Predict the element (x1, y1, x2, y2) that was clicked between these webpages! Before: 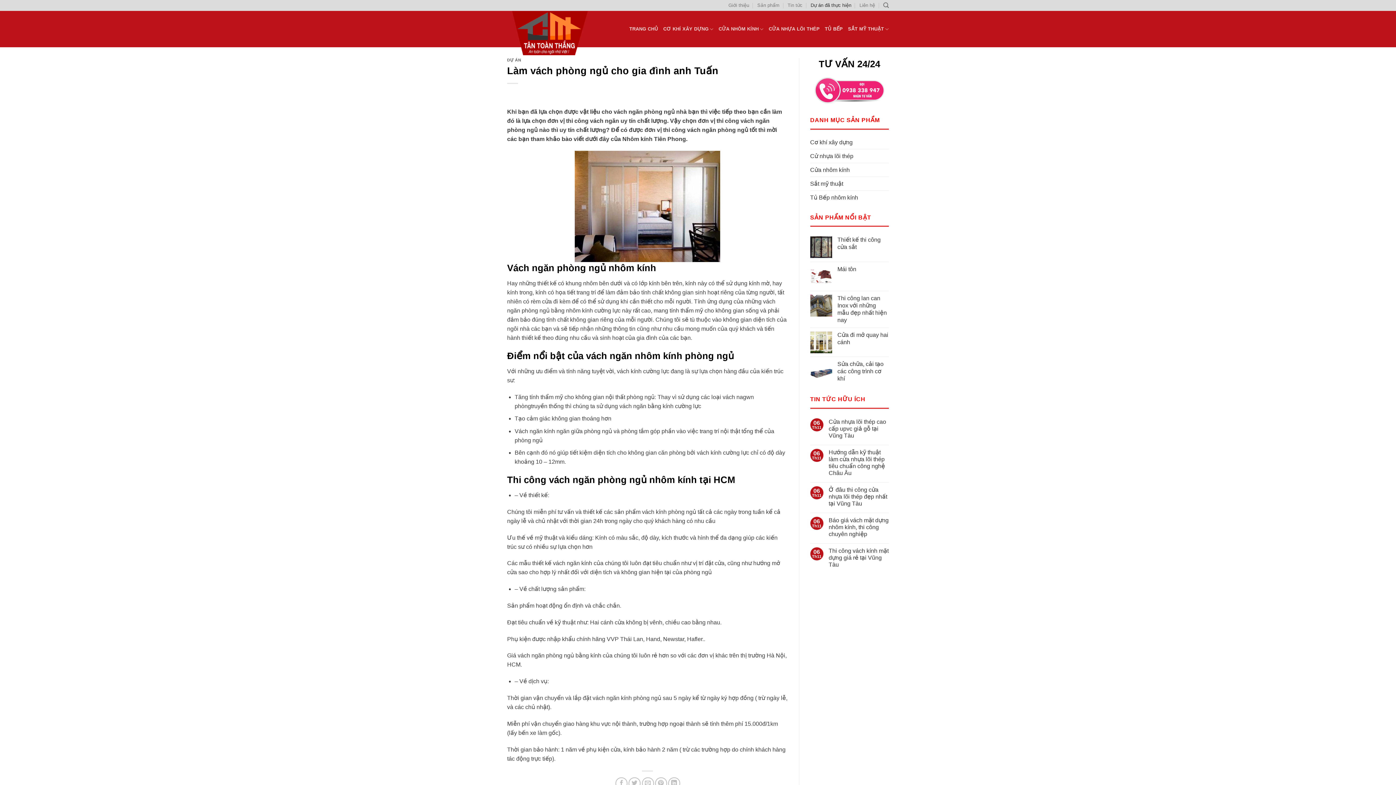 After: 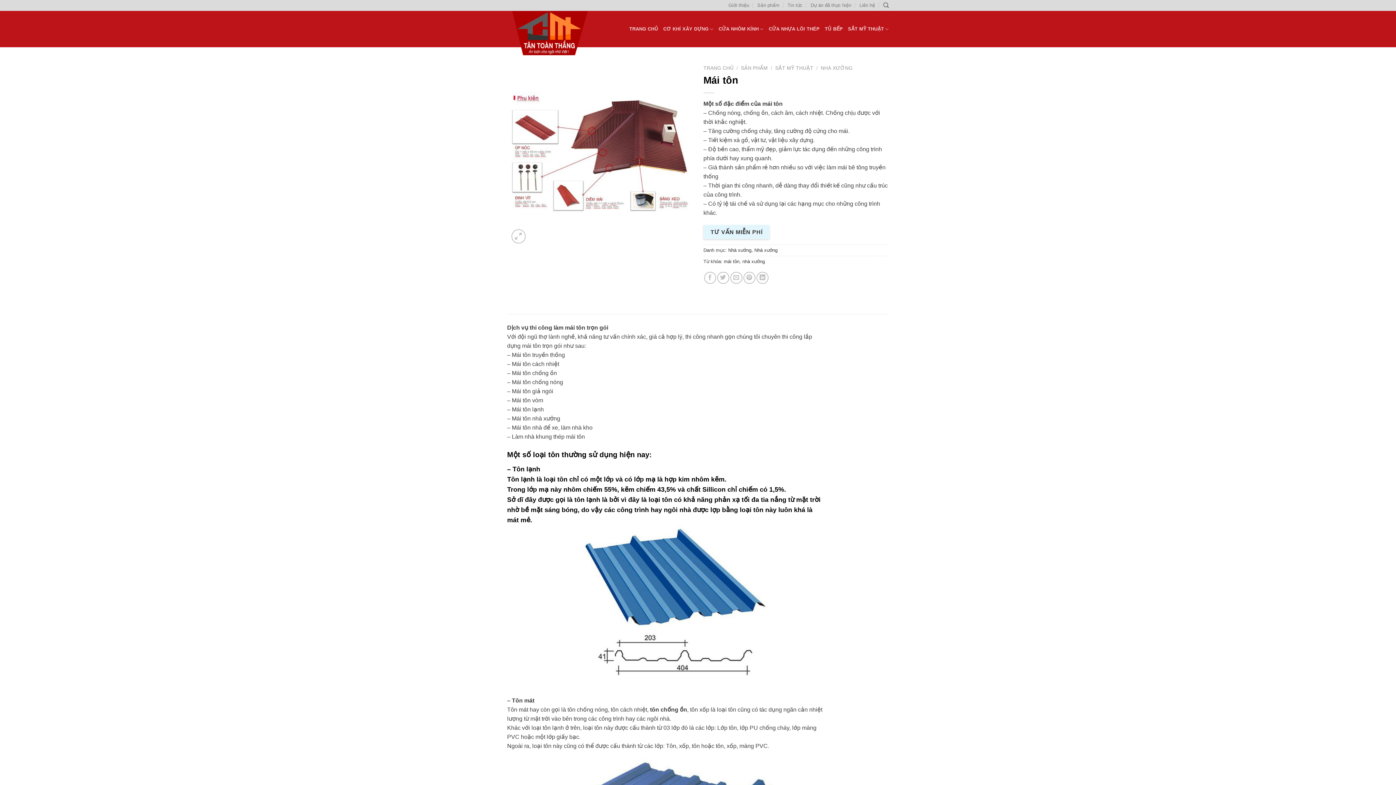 Action: label: Mái tôn bbox: (837, 265, 889, 273)